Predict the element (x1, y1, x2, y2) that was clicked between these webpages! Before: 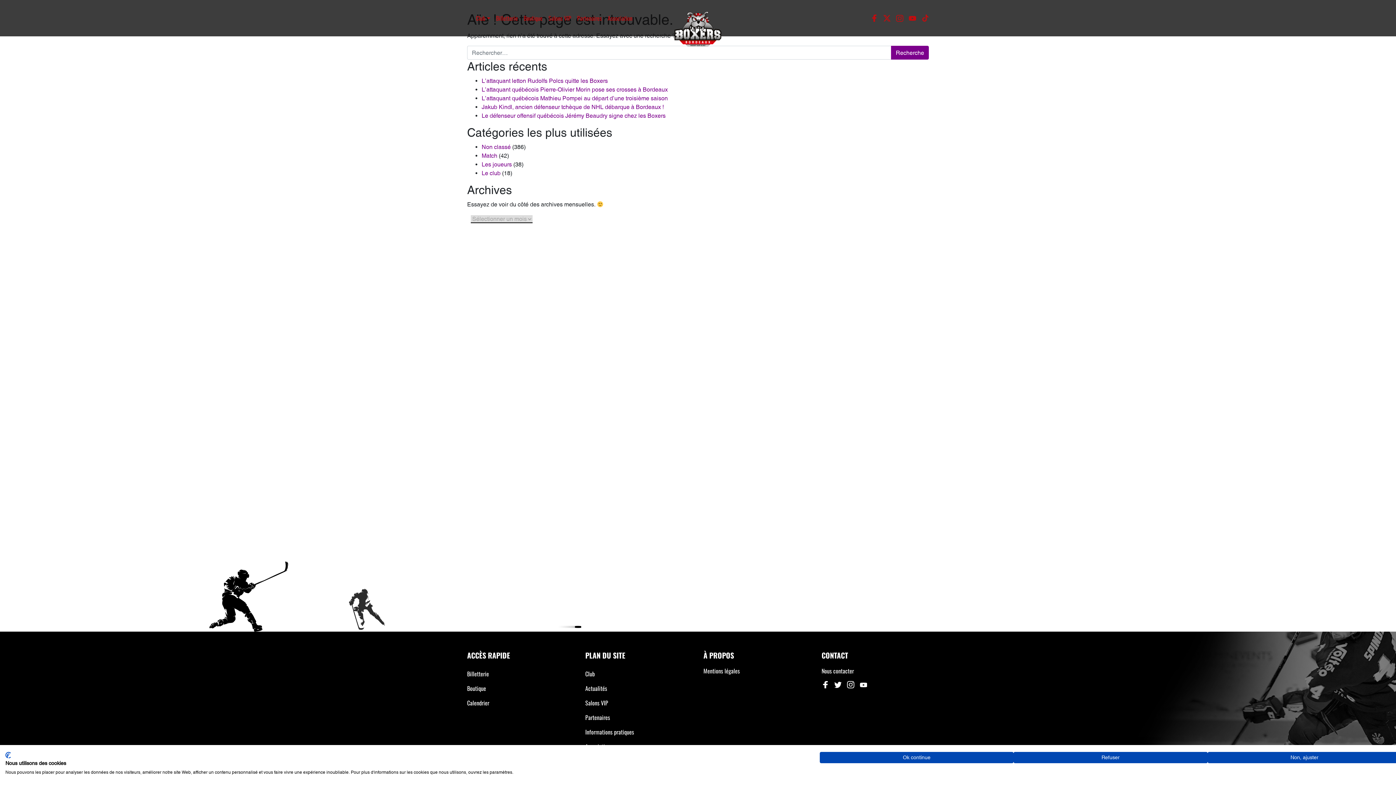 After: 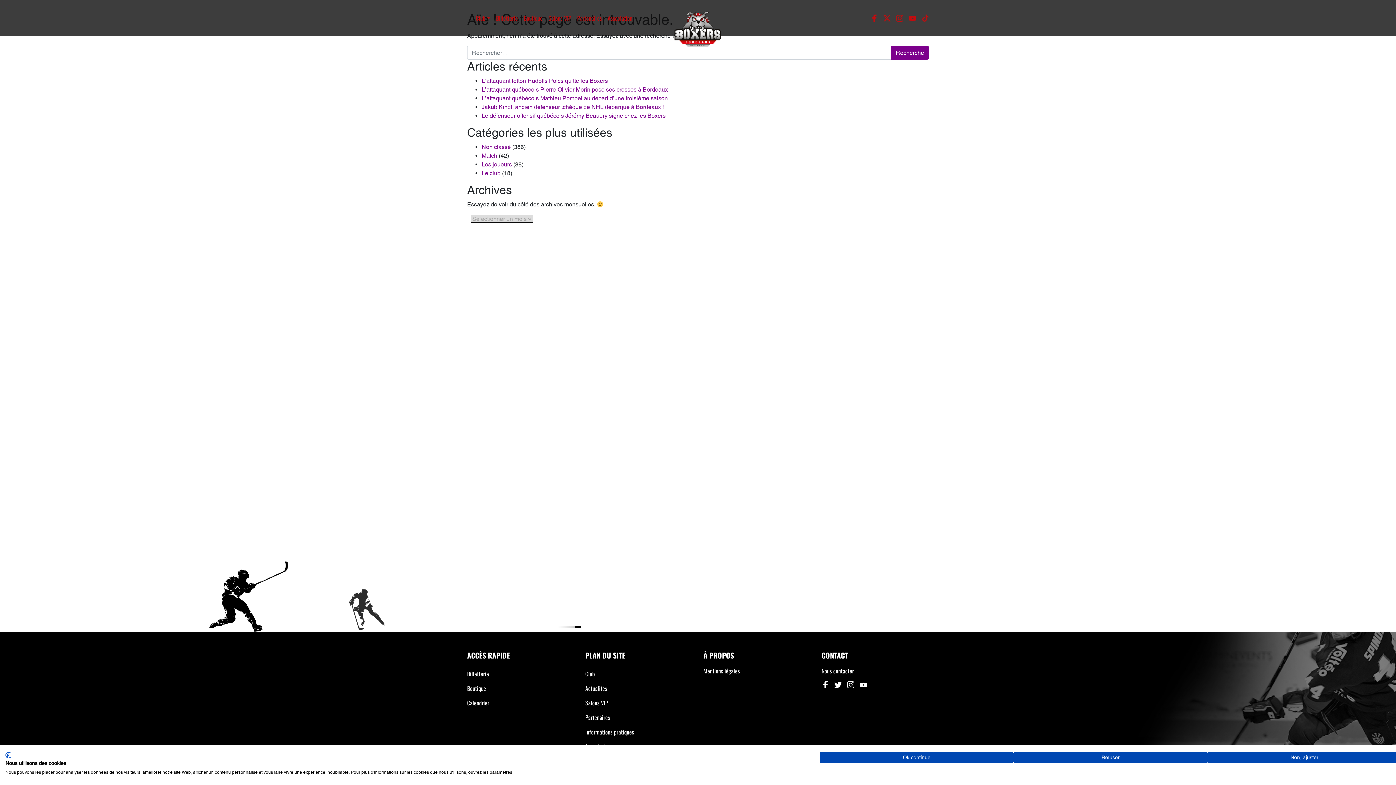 Action: bbox: (909, 14, 916, 21)